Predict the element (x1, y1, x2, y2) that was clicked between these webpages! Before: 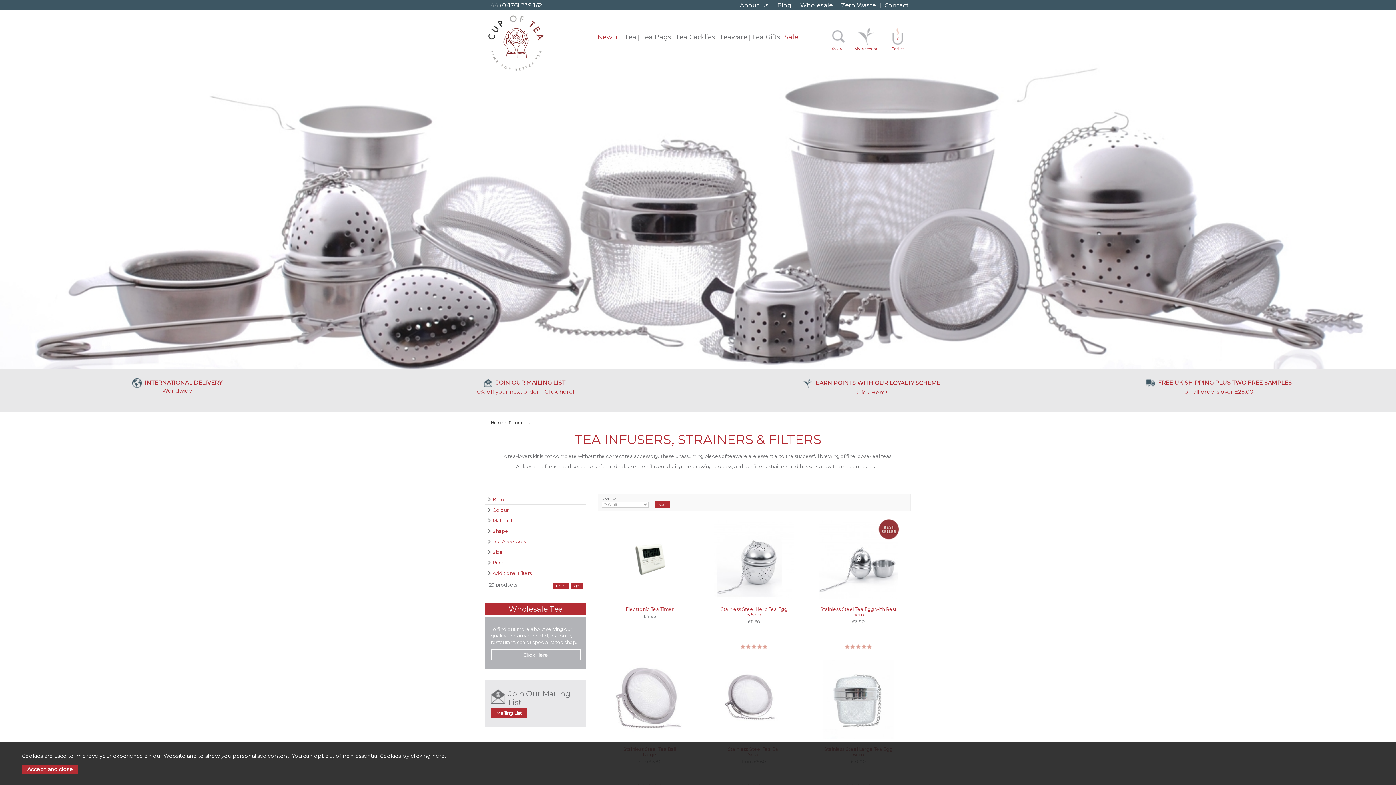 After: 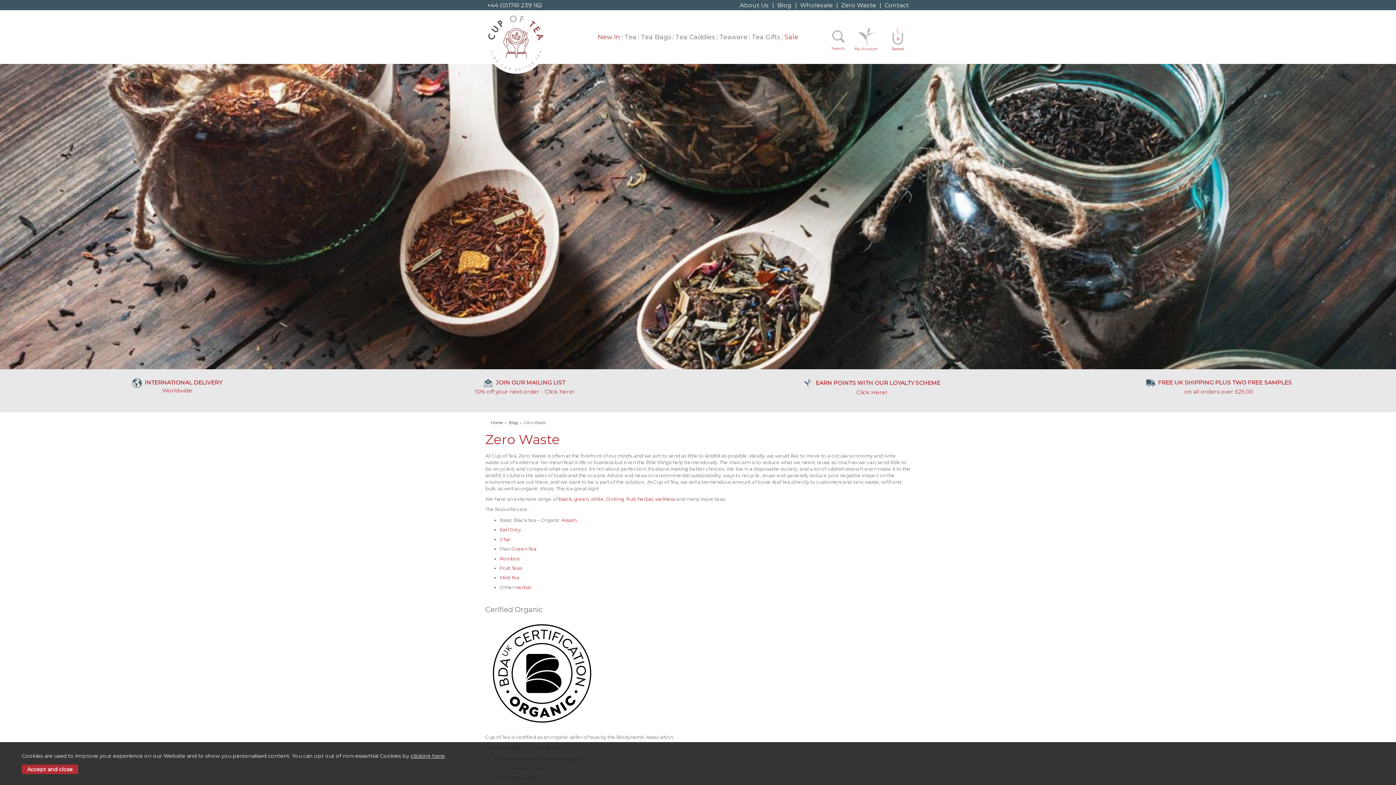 Action: bbox: (841, 1, 876, 8) label: Zero Waste